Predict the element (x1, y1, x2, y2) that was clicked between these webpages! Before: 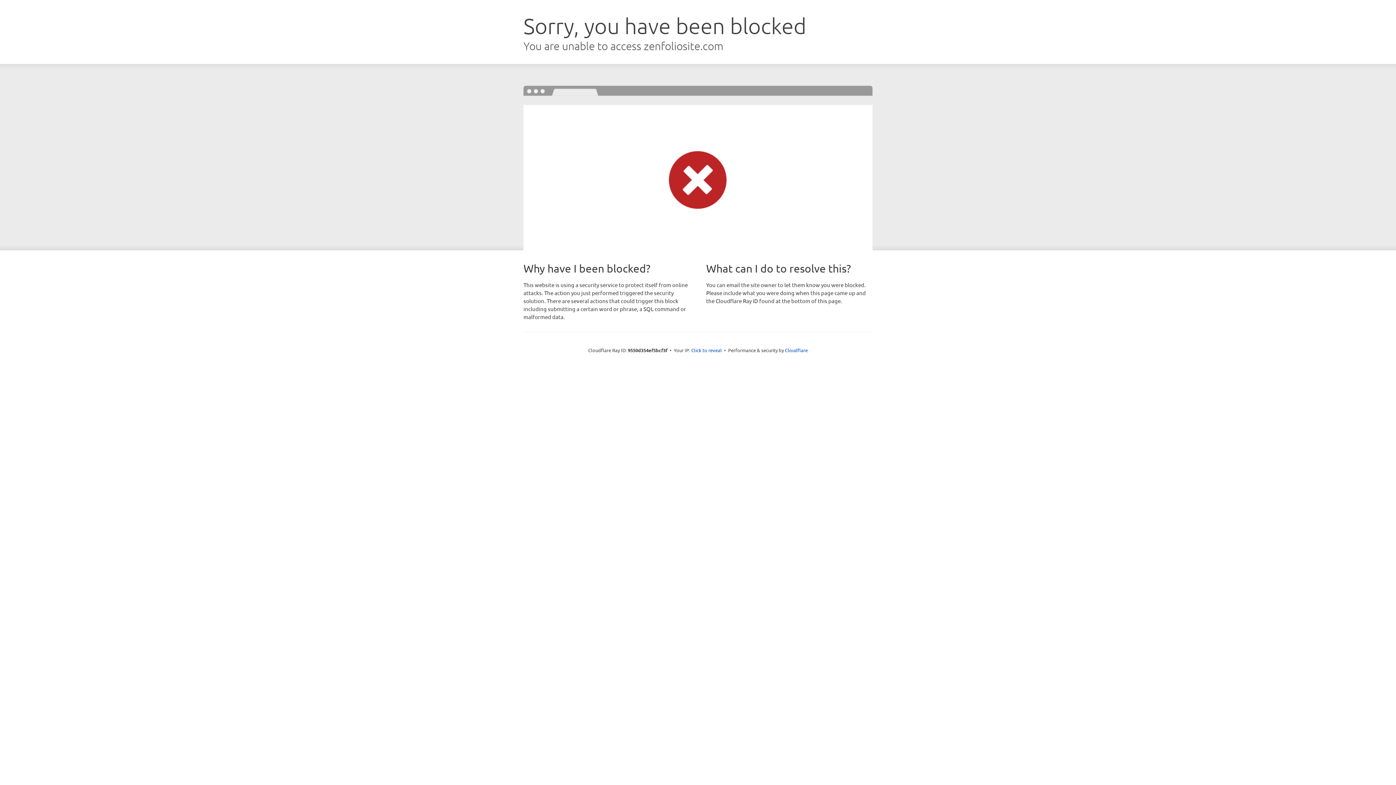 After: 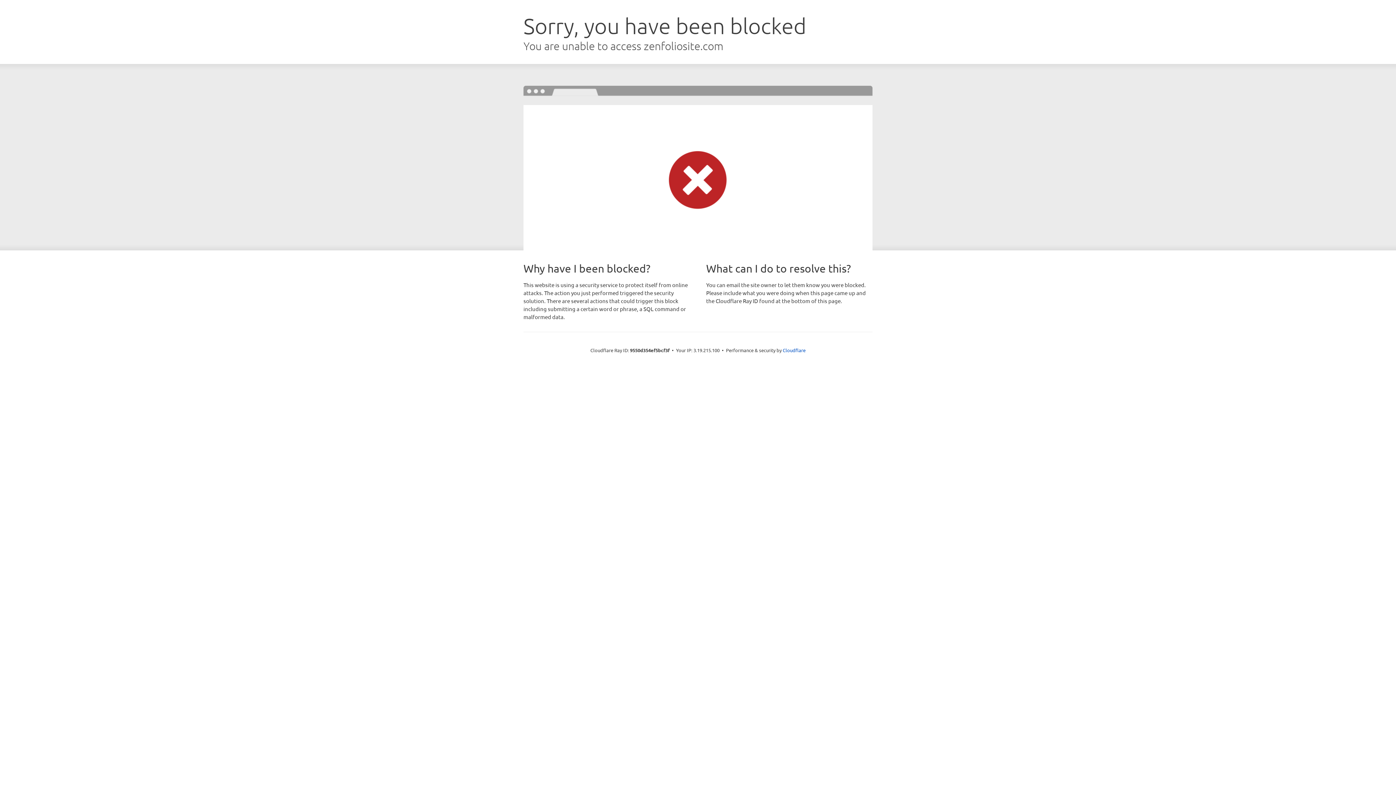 Action: label: Click to reveal bbox: (691, 346, 722, 353)